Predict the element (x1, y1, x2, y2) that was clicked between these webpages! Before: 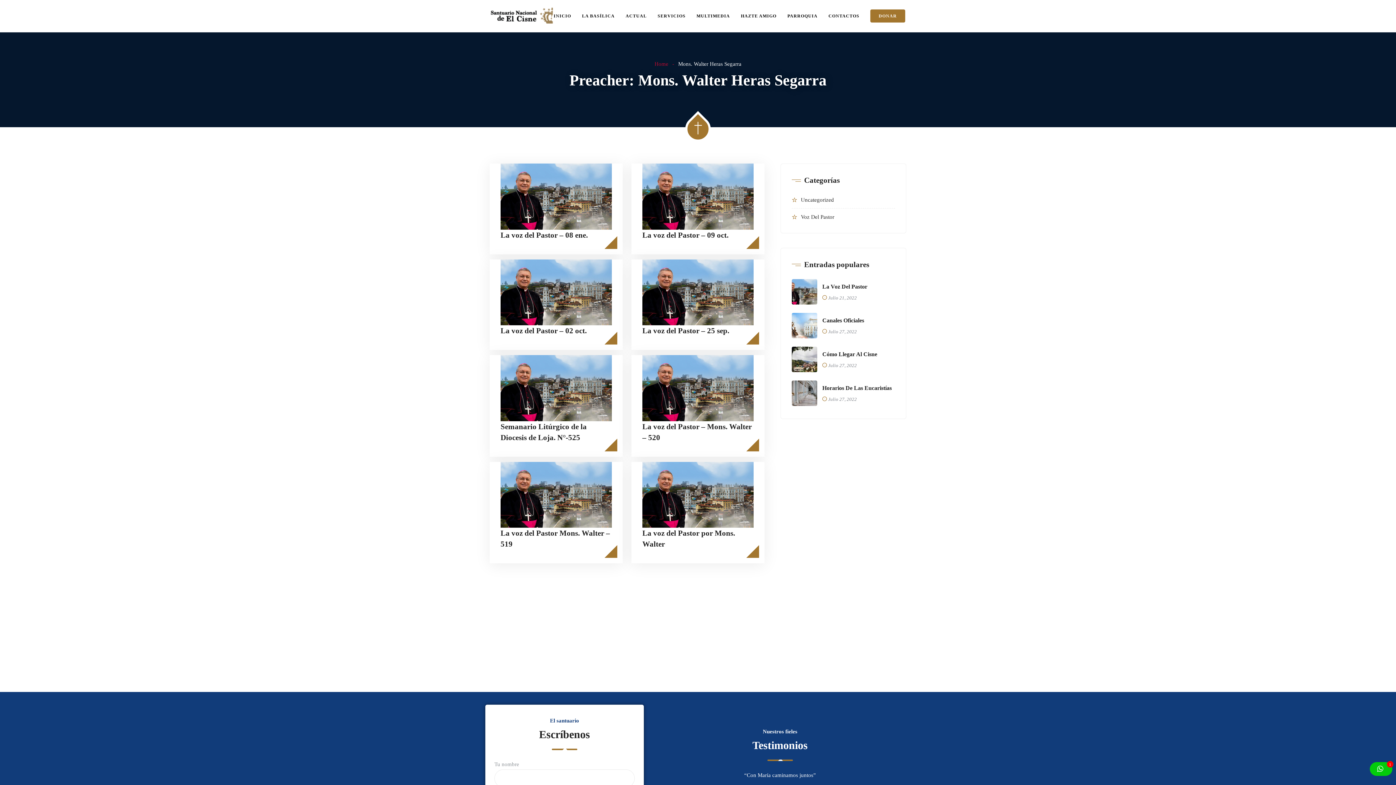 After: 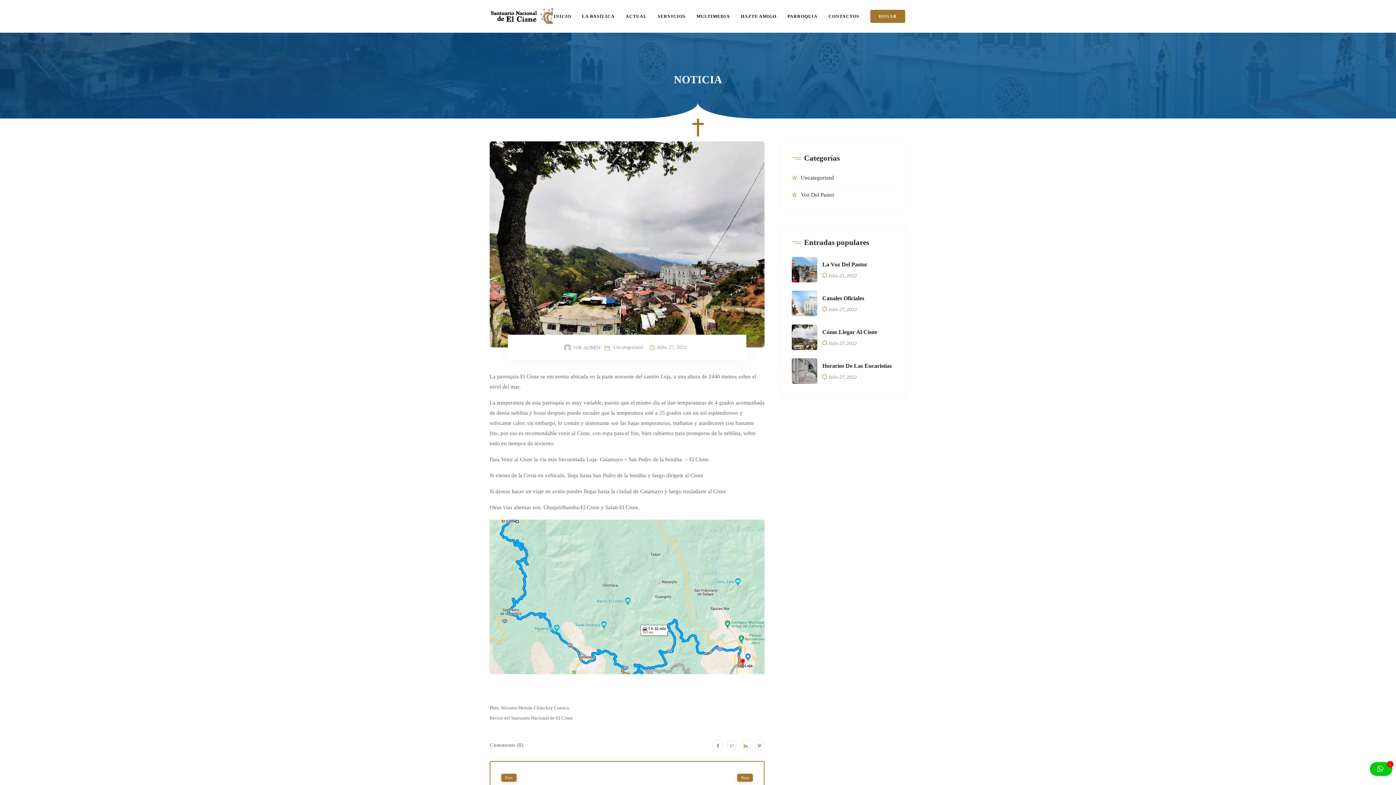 Action: bbox: (822, 350, 877, 358) label: Cómo Llegar Al Cisne